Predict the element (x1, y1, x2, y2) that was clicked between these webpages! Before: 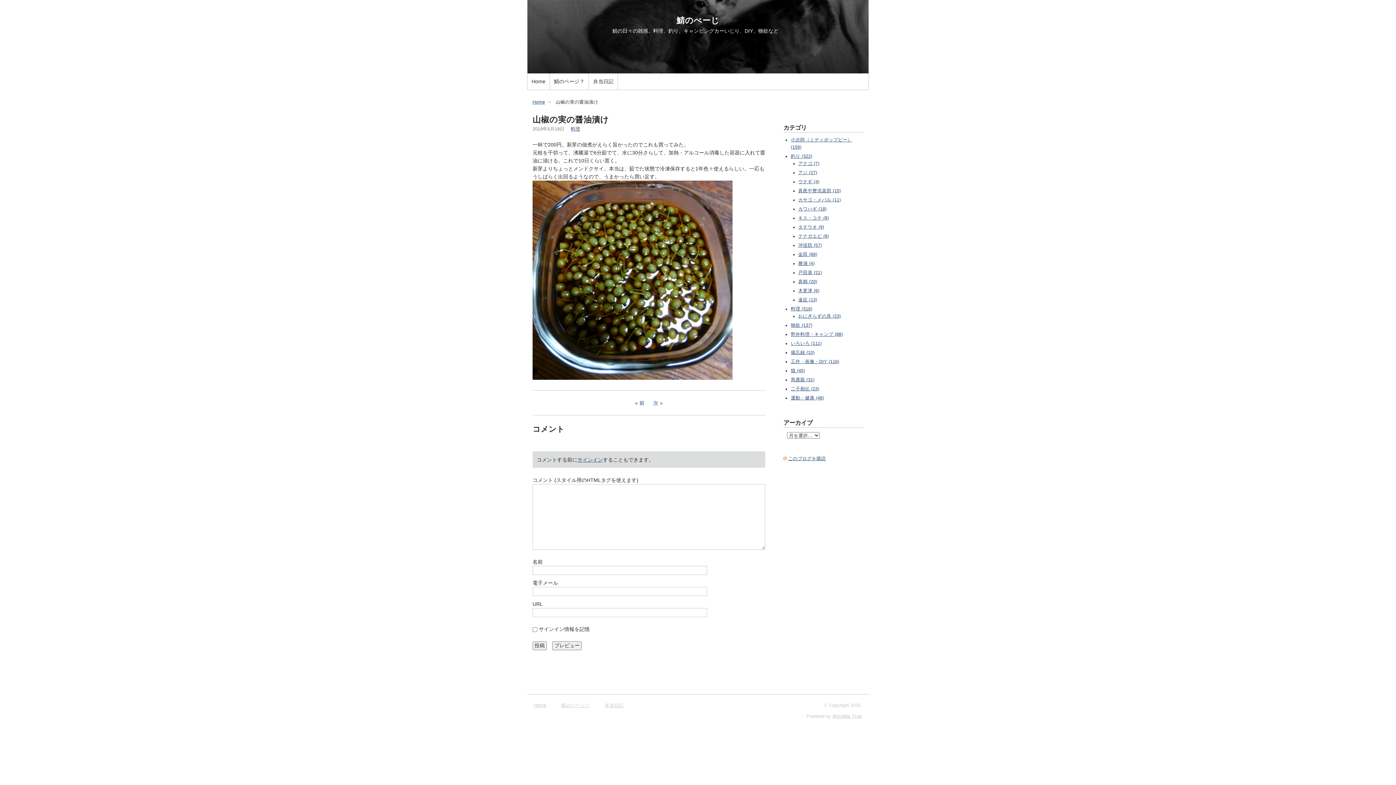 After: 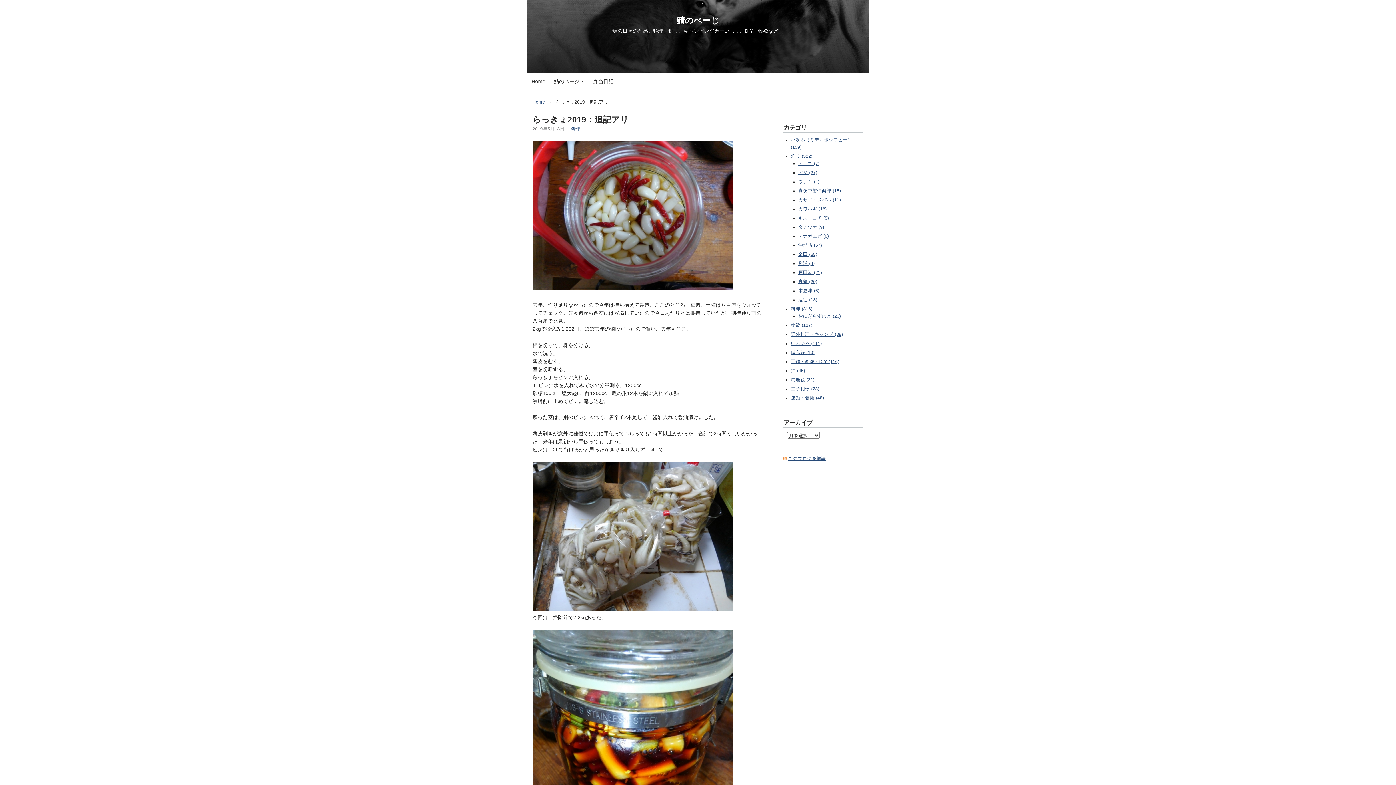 Action: label: 前 bbox: (631, 400, 648, 406)